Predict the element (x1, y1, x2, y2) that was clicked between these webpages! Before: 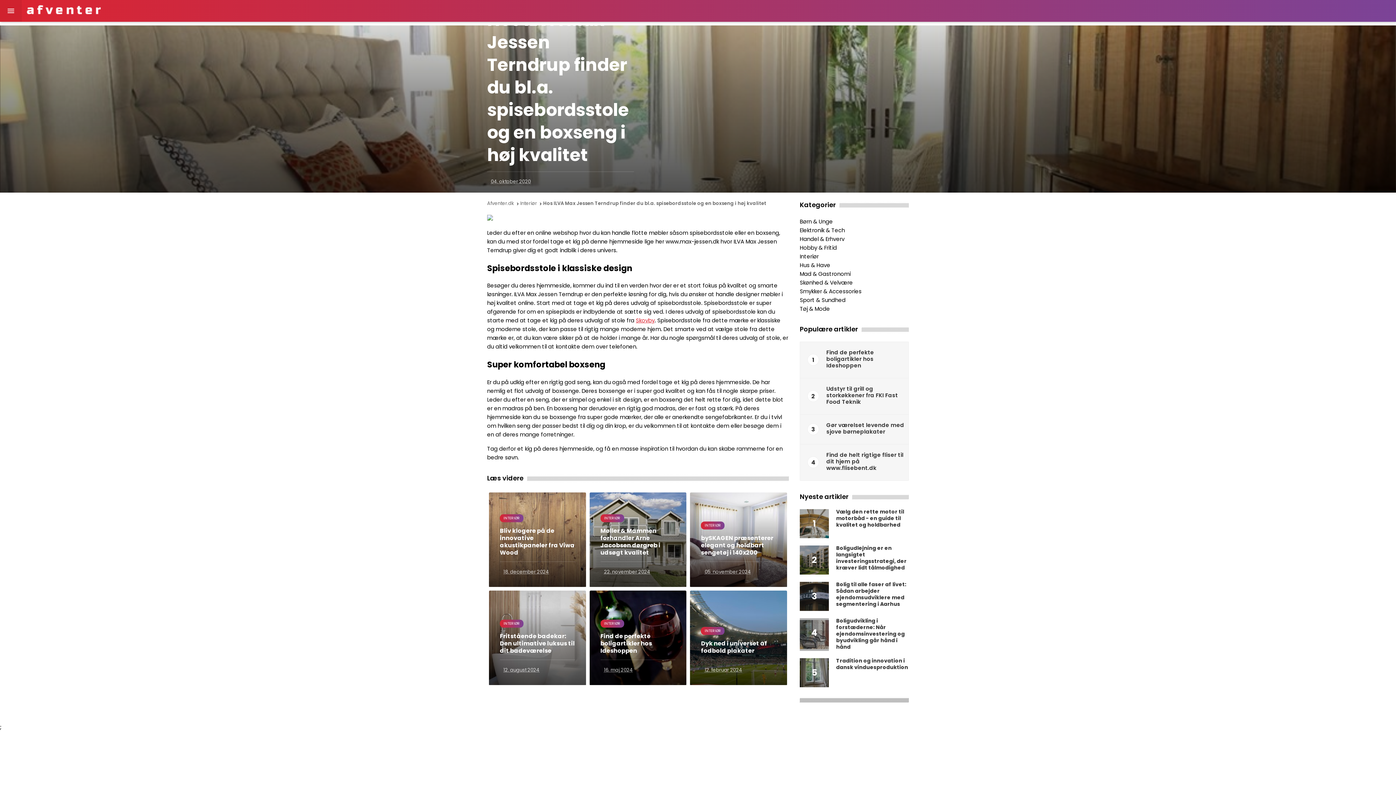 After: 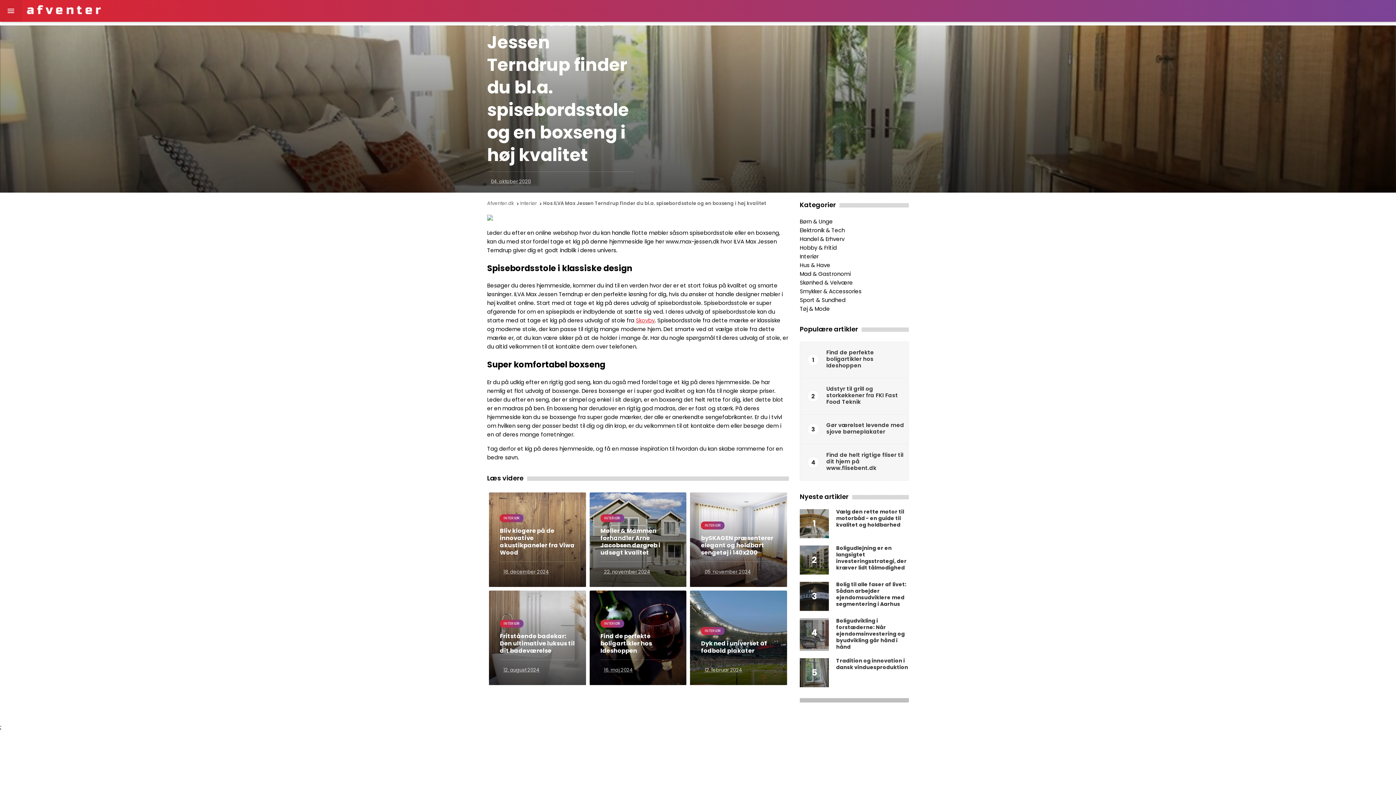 Action: bbox: (636, 316, 654, 324) label: Skovby